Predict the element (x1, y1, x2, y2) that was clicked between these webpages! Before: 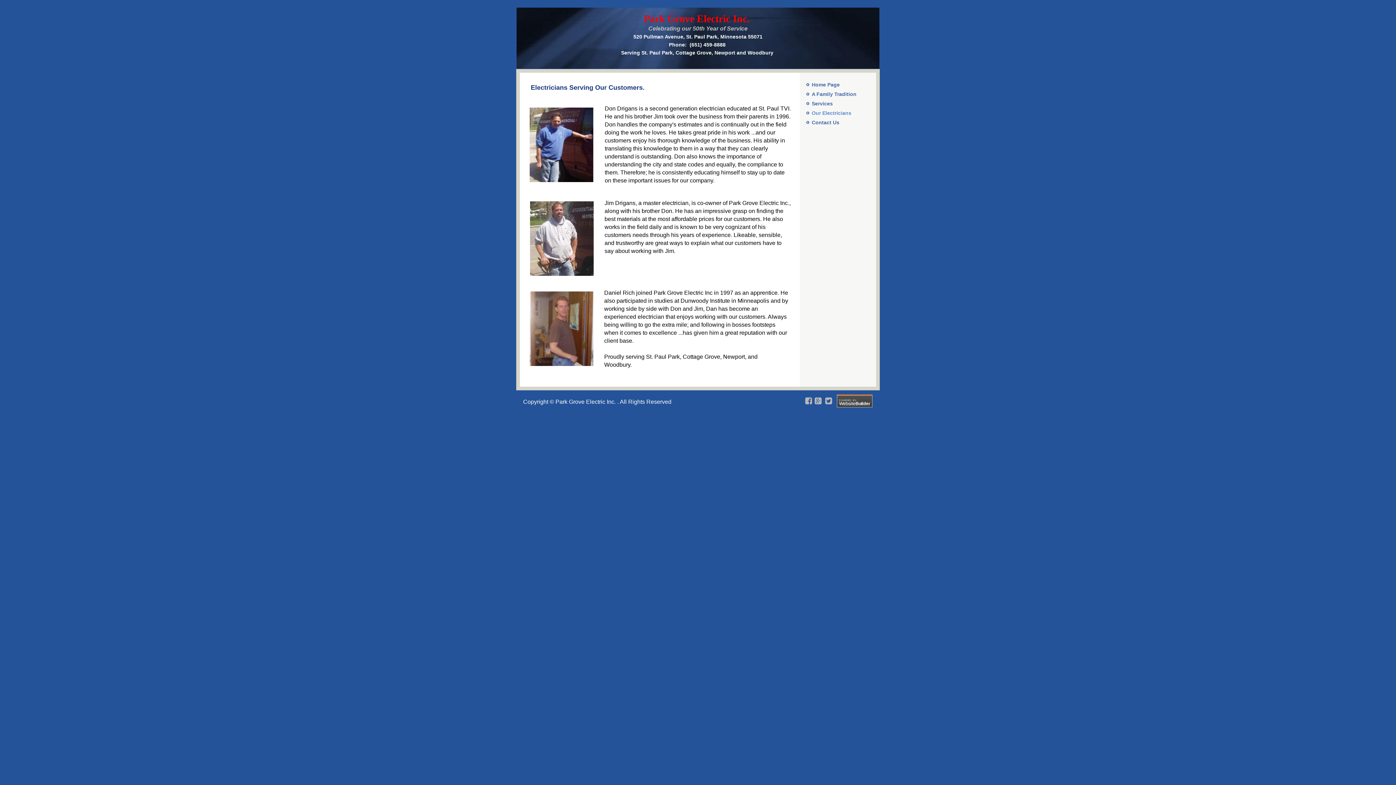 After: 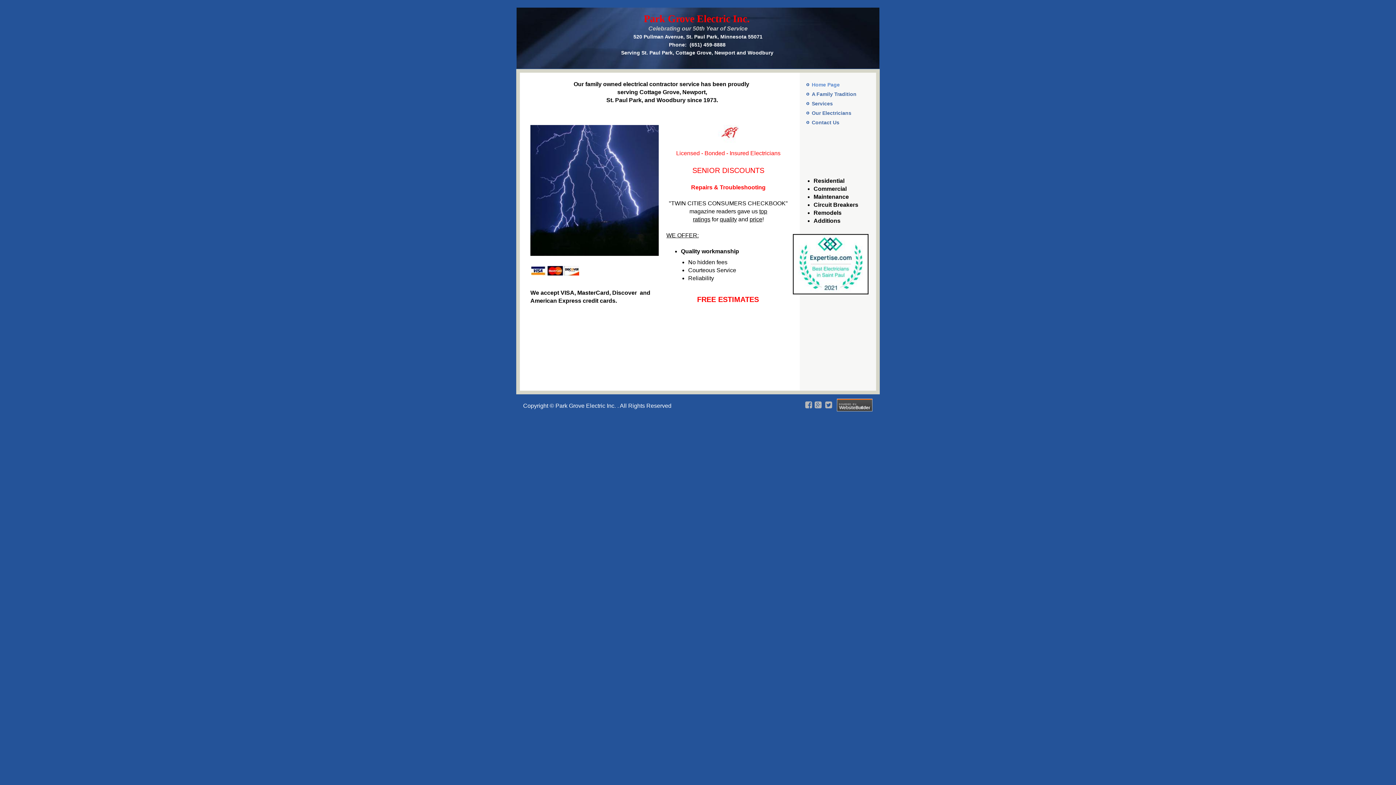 Action: bbox: (806, 80, 840, 89) label: Home Page